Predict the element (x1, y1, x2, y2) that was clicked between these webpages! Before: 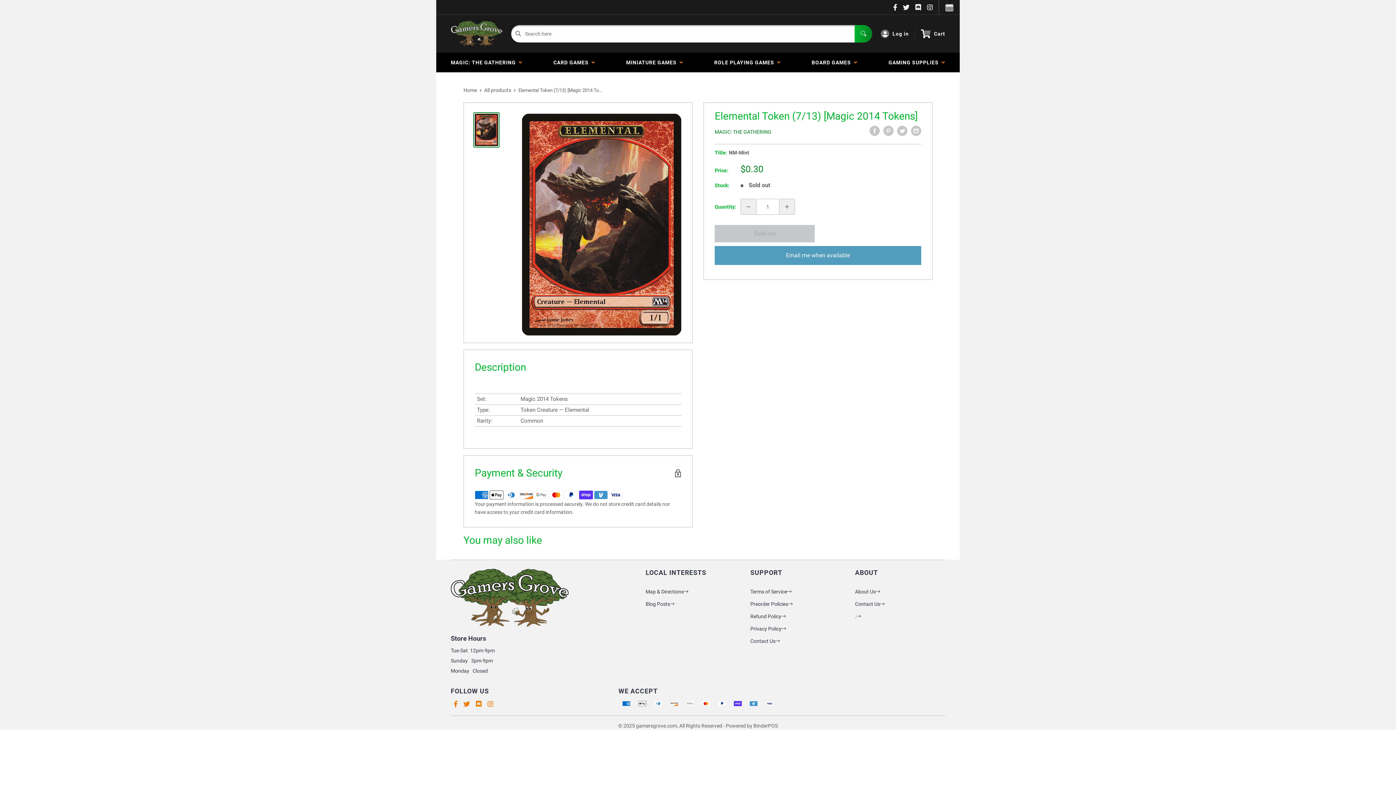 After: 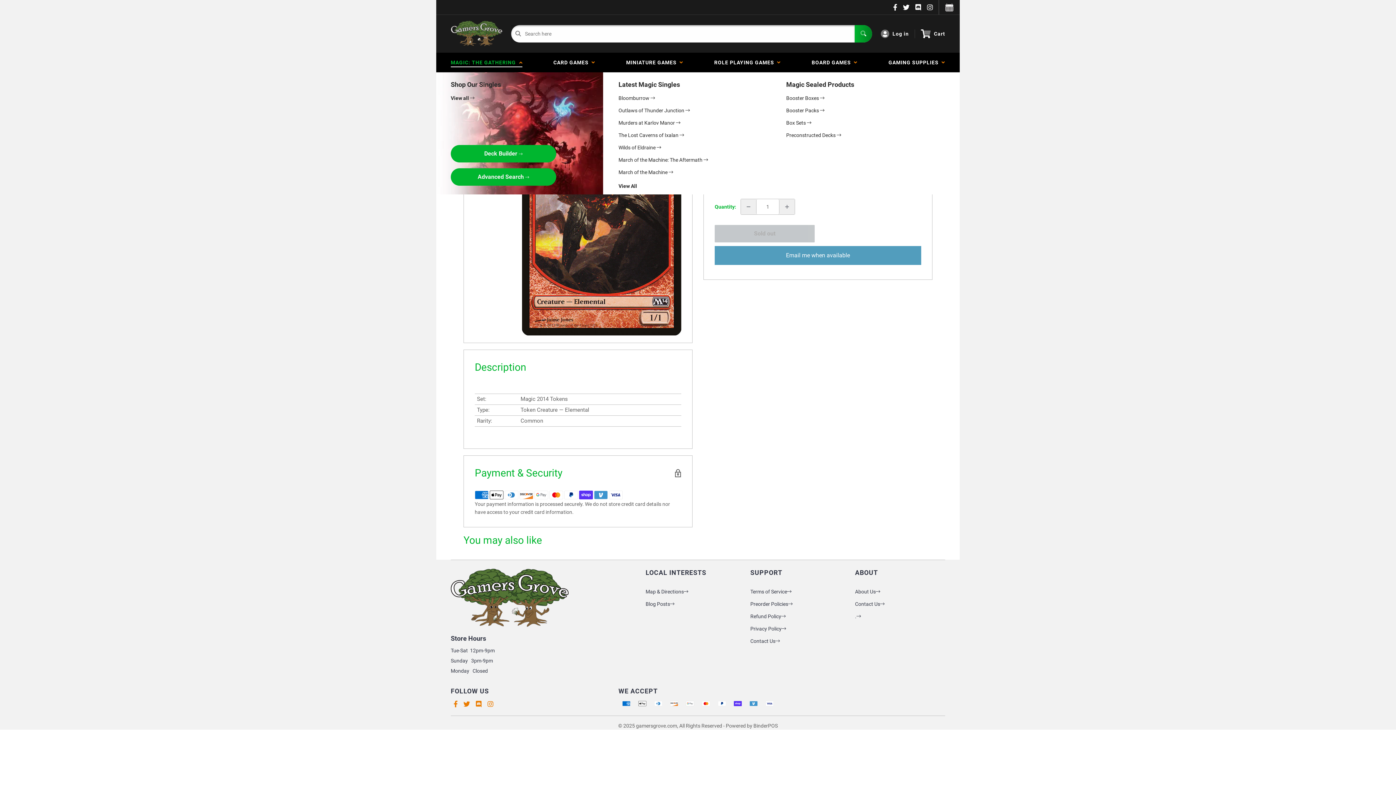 Action: bbox: (445, 52, 528, 72) label: MAGIC: THE GATHERING  